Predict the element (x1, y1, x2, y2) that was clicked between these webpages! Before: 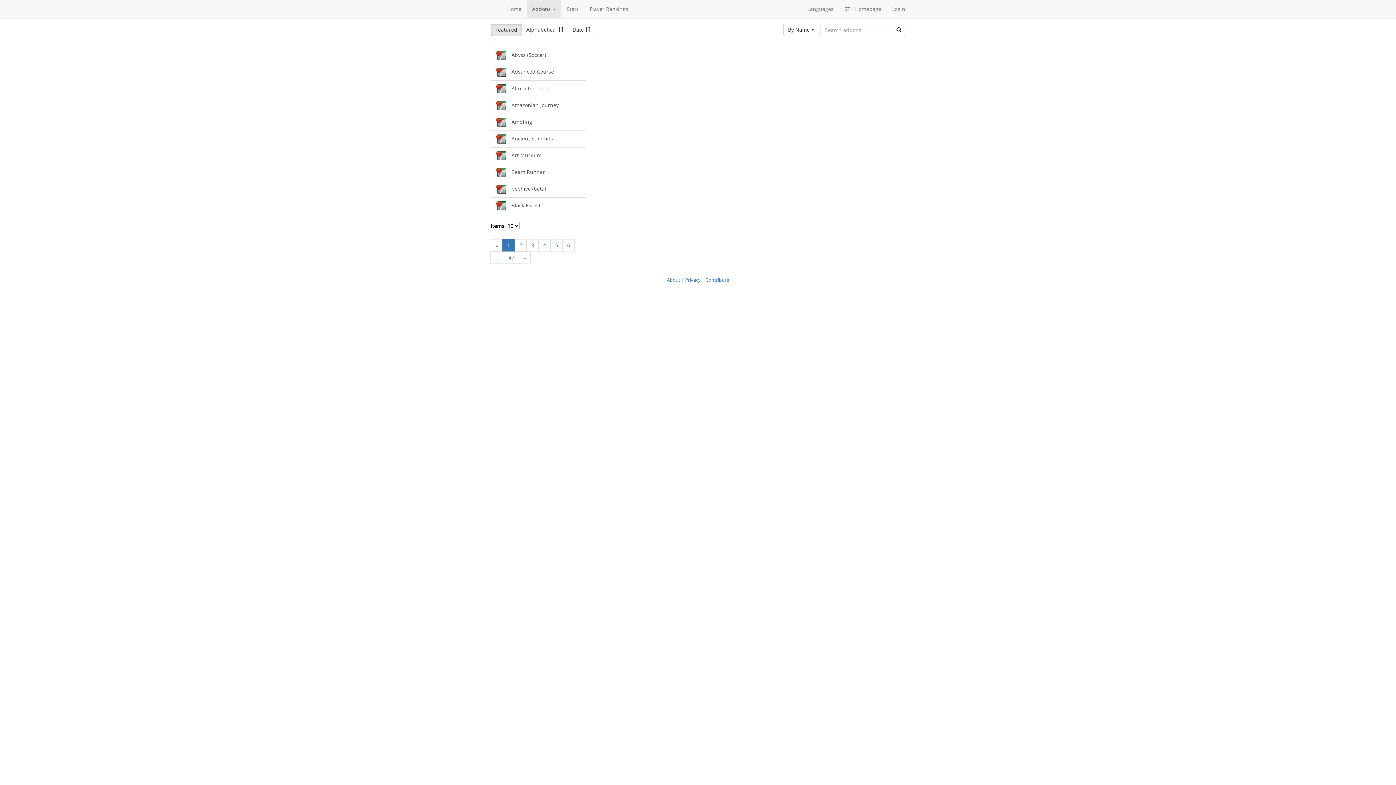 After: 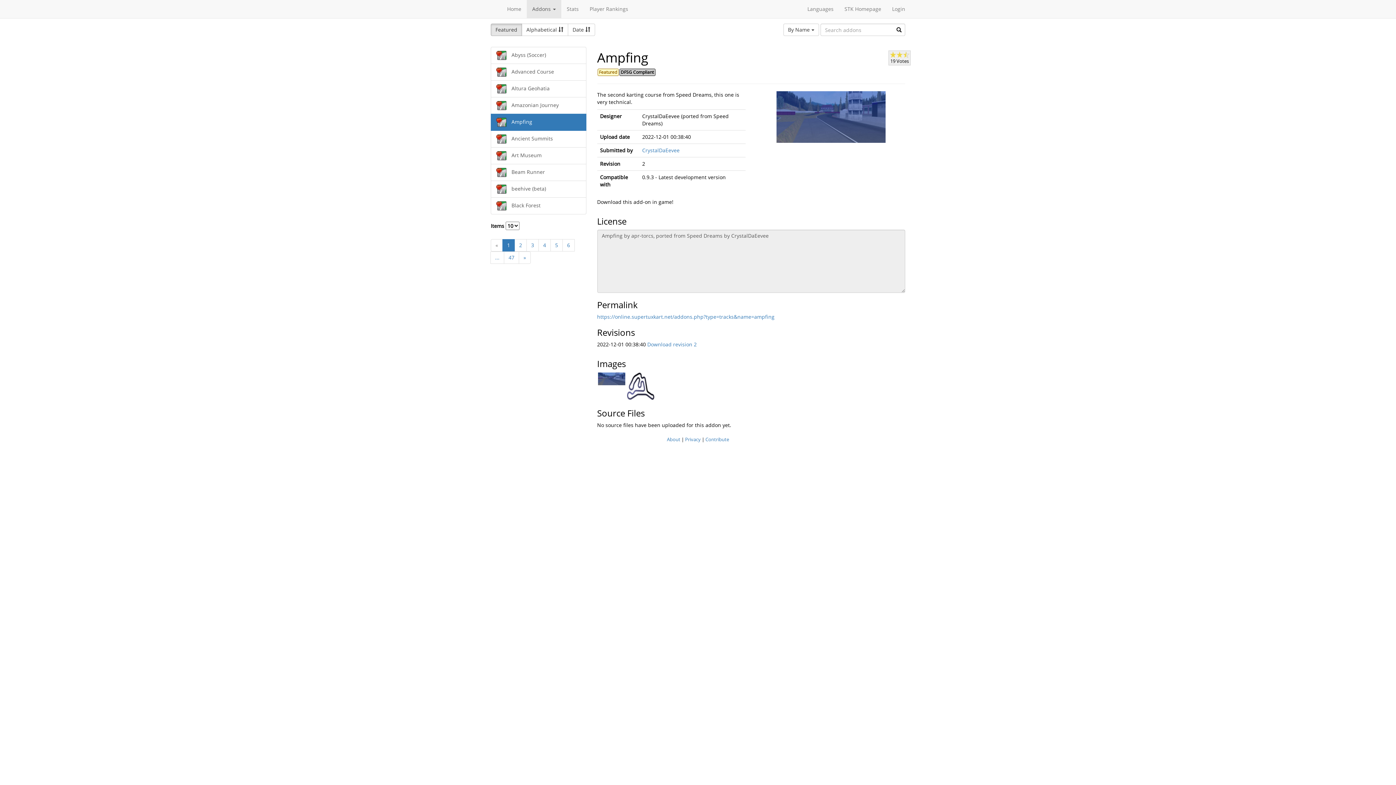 Action: bbox: (490, 113, 586, 130) label:  Ampfing